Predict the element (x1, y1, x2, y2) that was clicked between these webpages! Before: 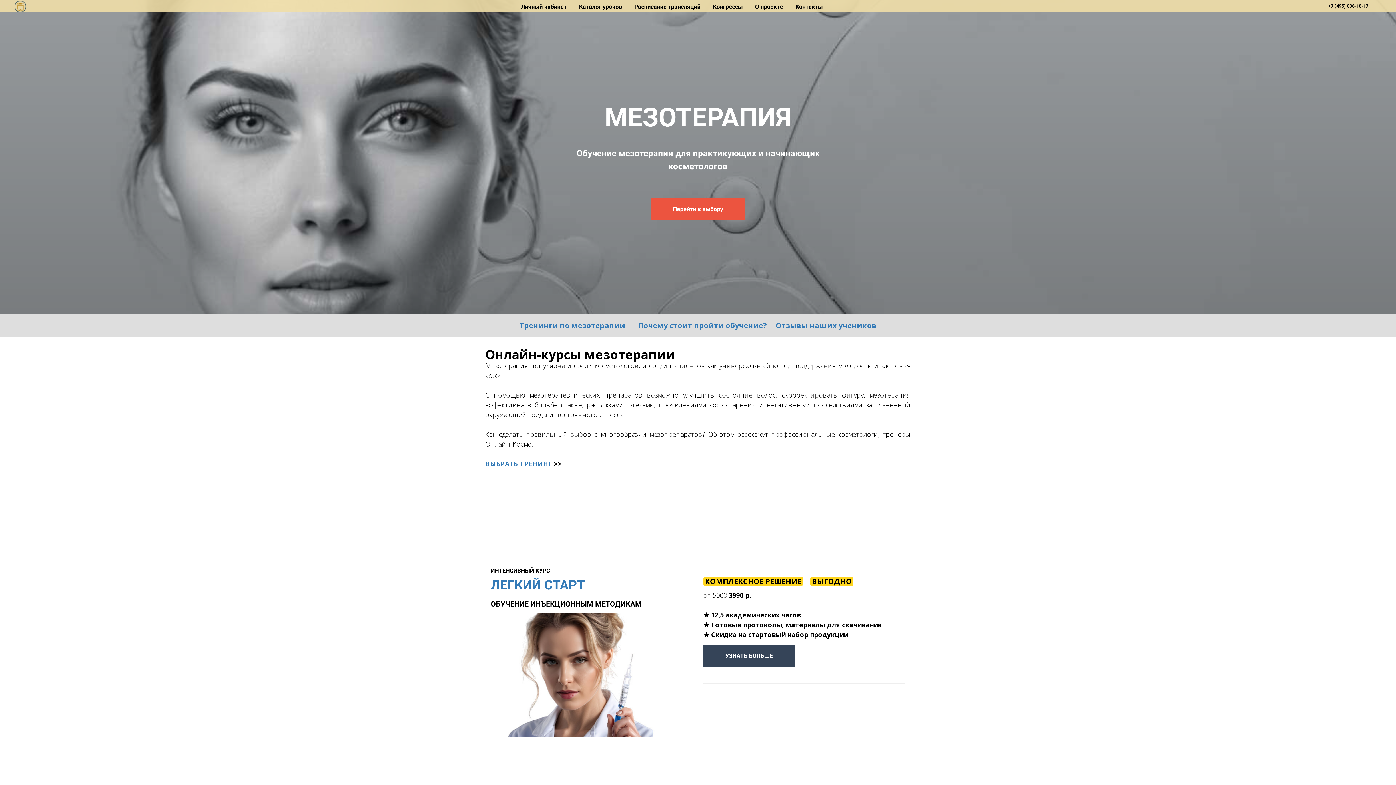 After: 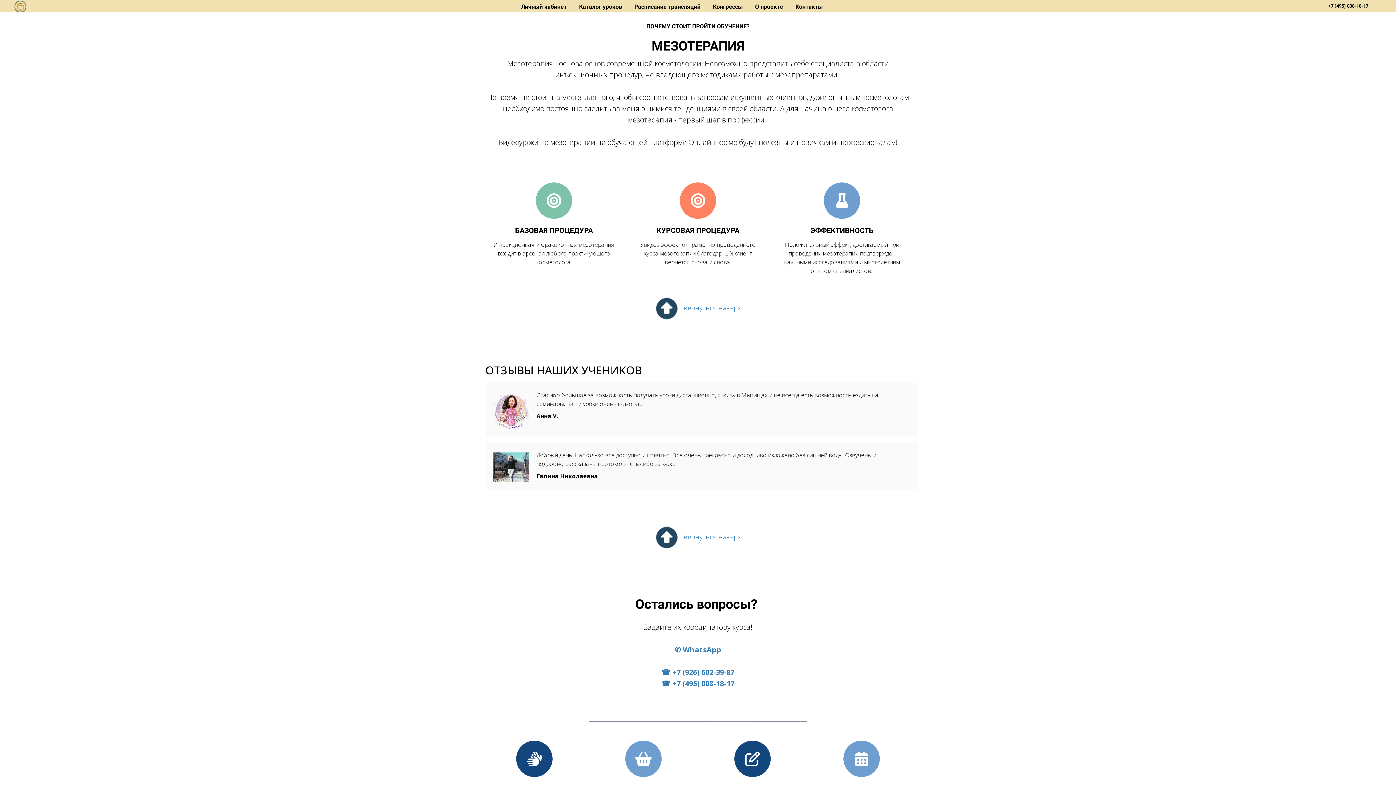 Action: label: Почему стоит пройти обучение? bbox: (638, 320, 766, 330)